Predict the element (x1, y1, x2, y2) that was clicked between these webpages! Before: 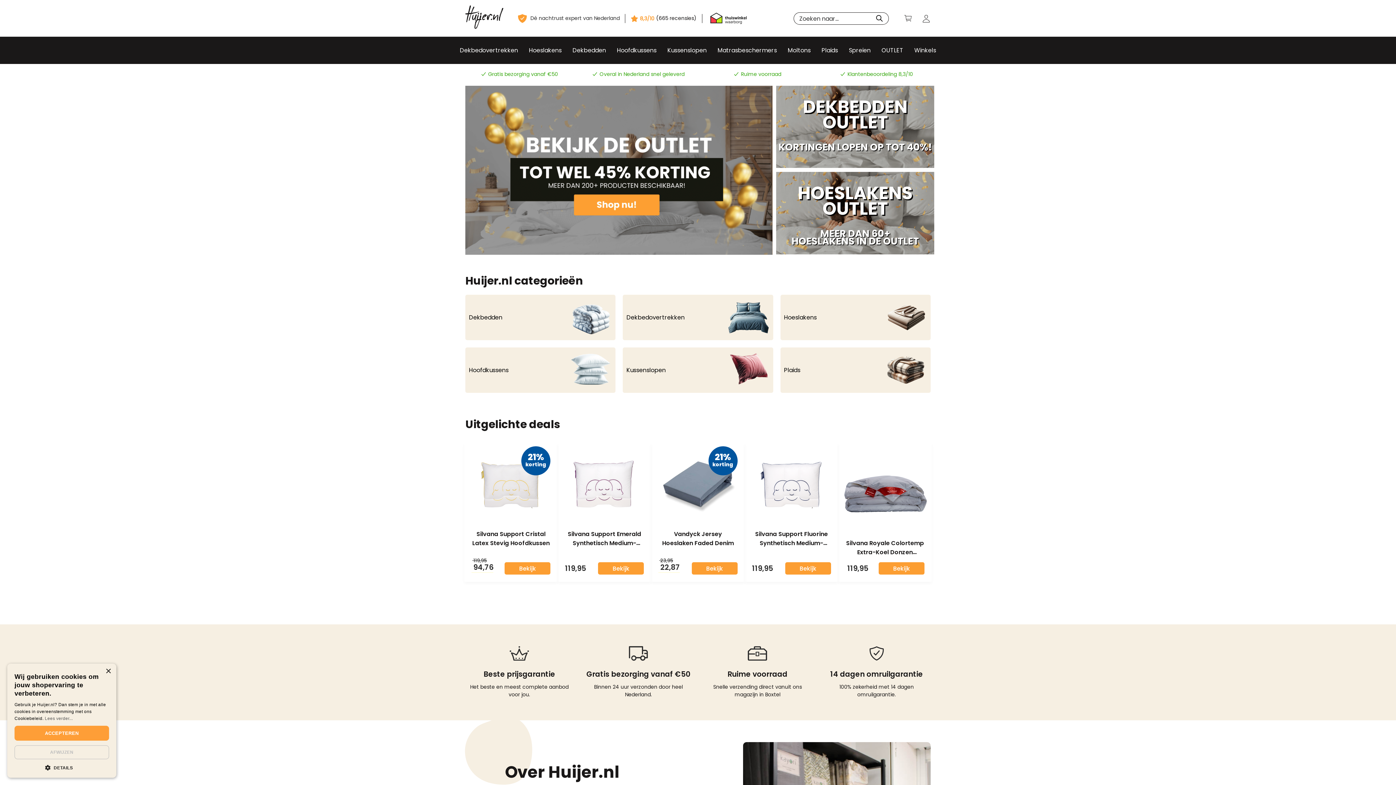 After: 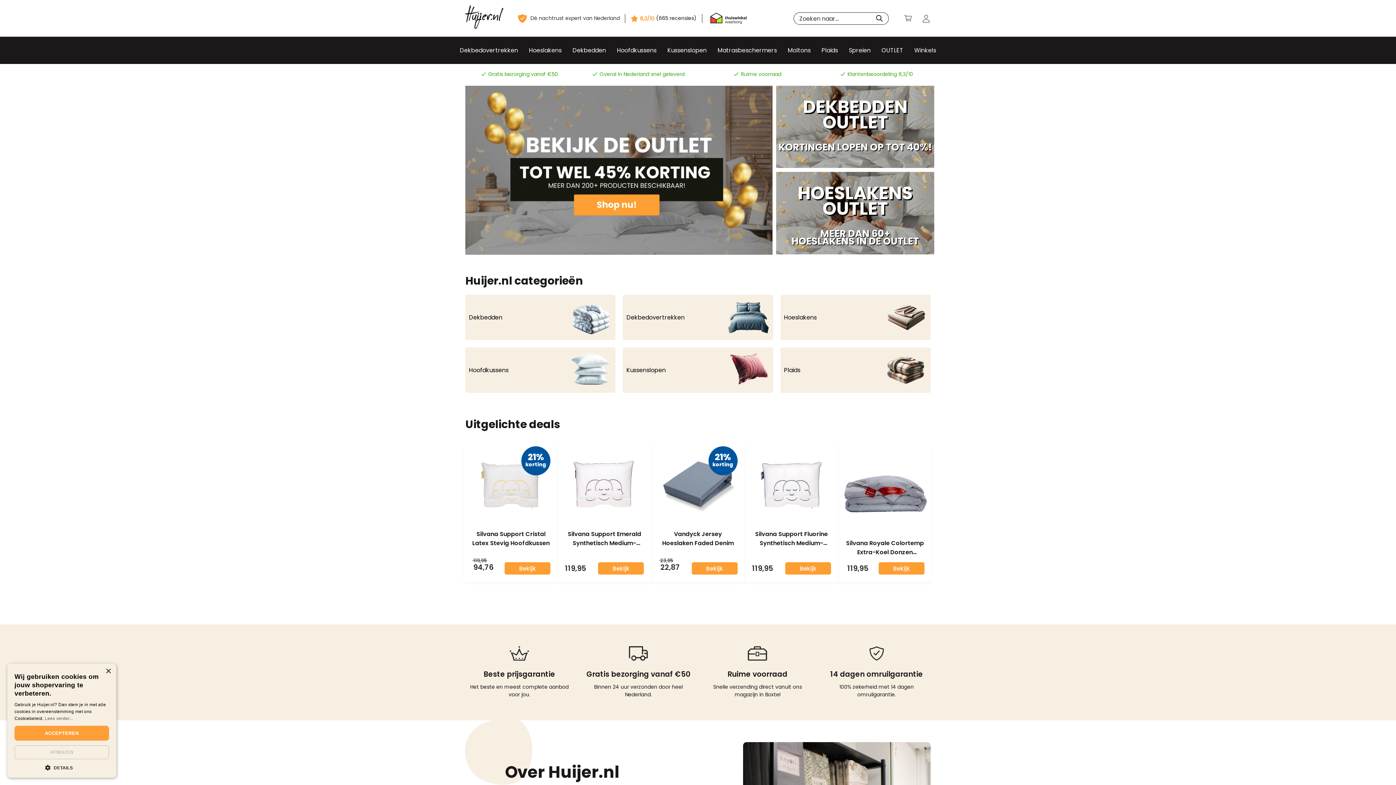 Action: bbox: (710, 12, 746, 23)